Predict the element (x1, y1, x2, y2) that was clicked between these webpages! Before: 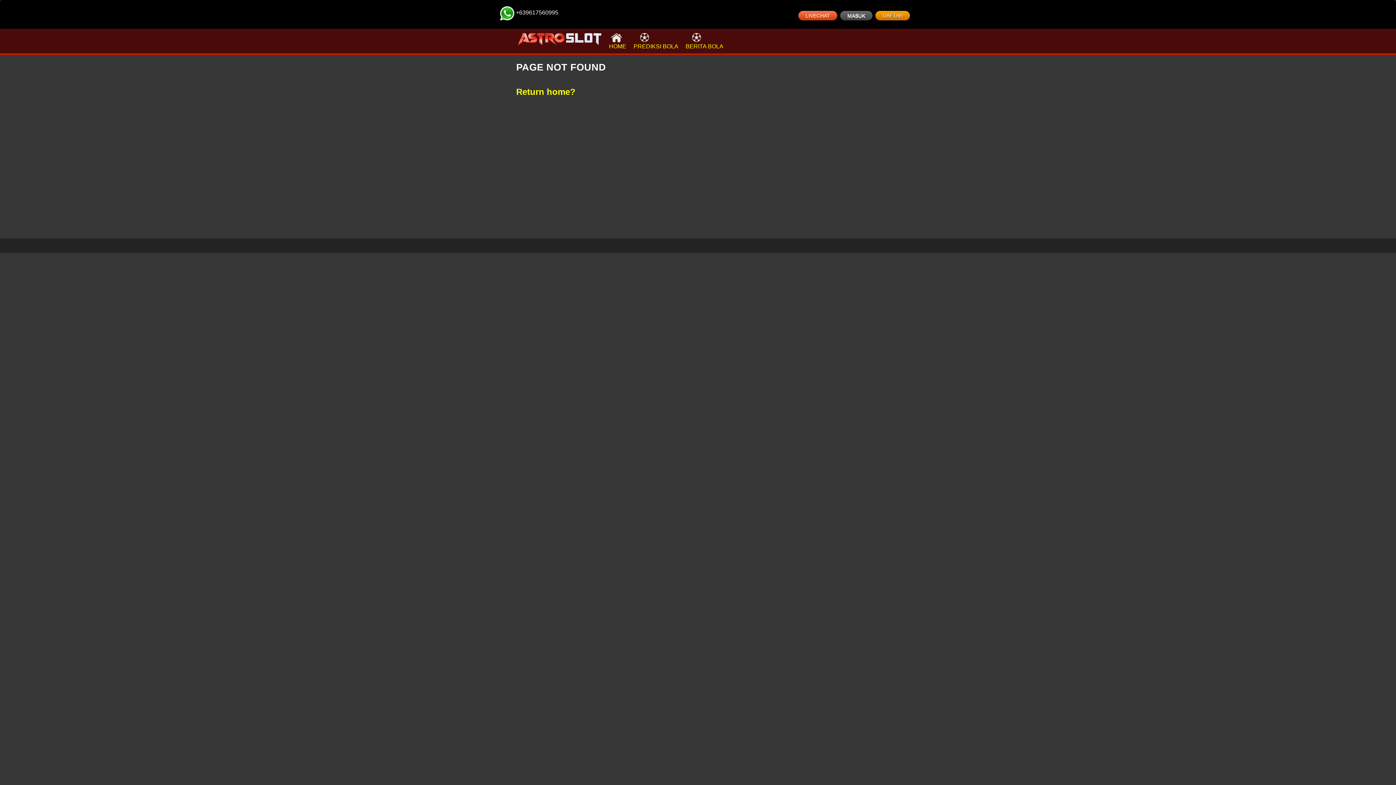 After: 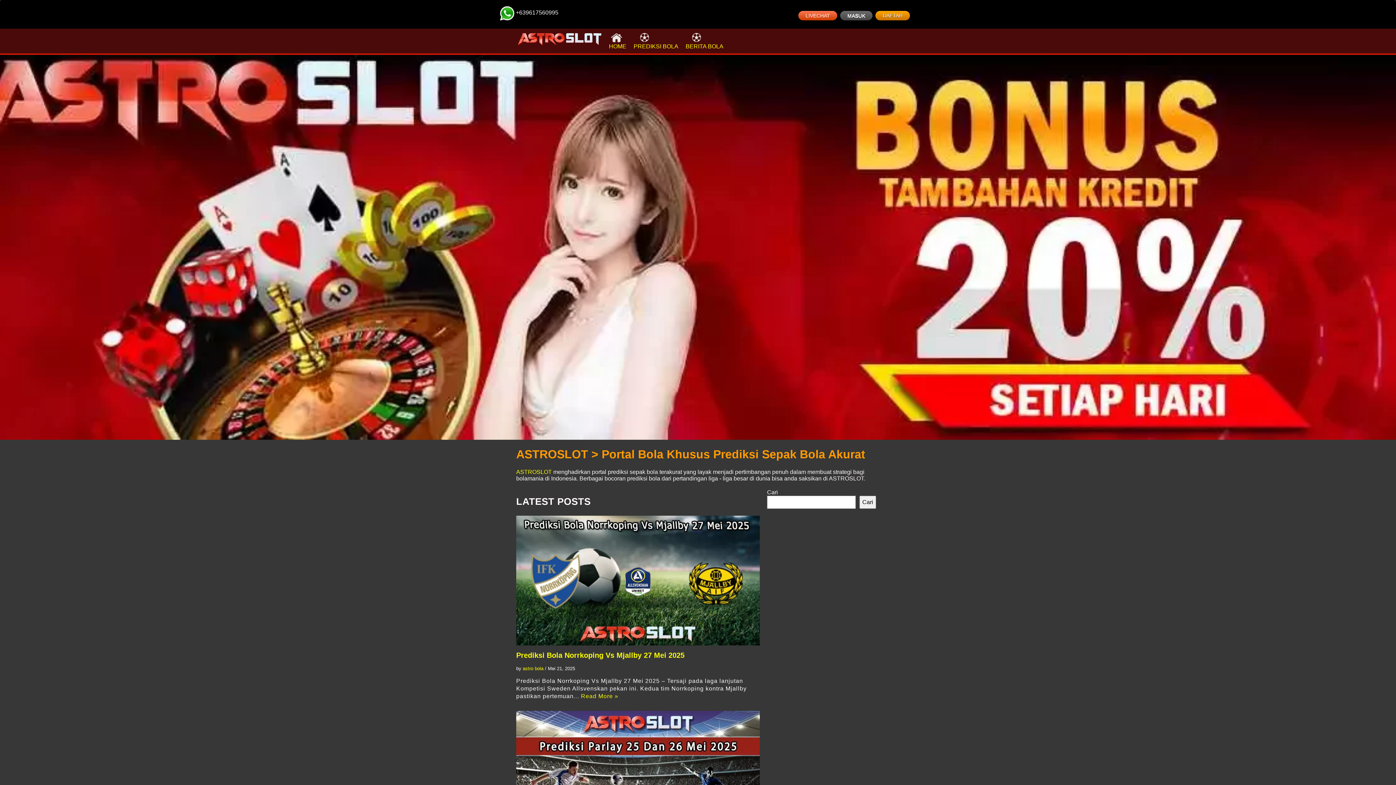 Action: bbox: (516, 86, 575, 96) label: Return home?